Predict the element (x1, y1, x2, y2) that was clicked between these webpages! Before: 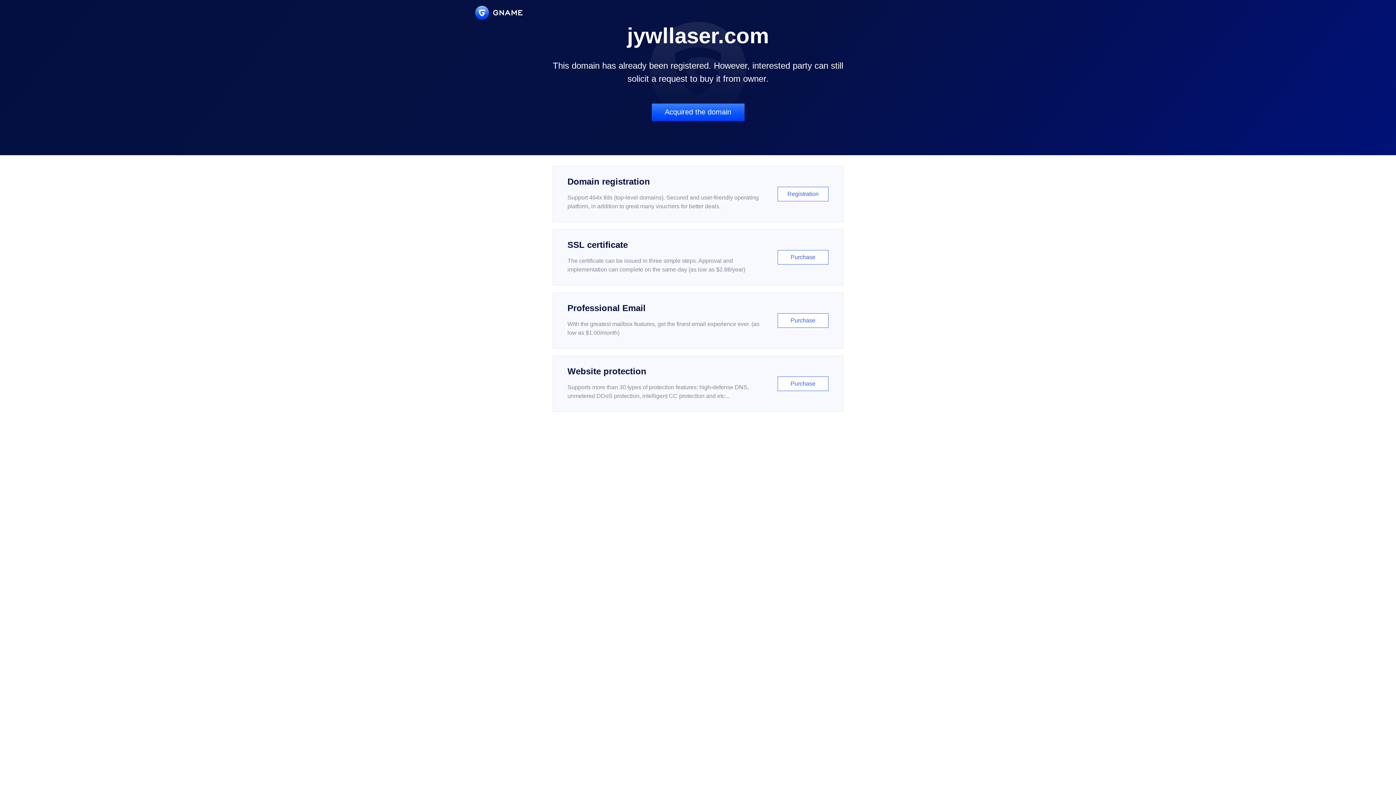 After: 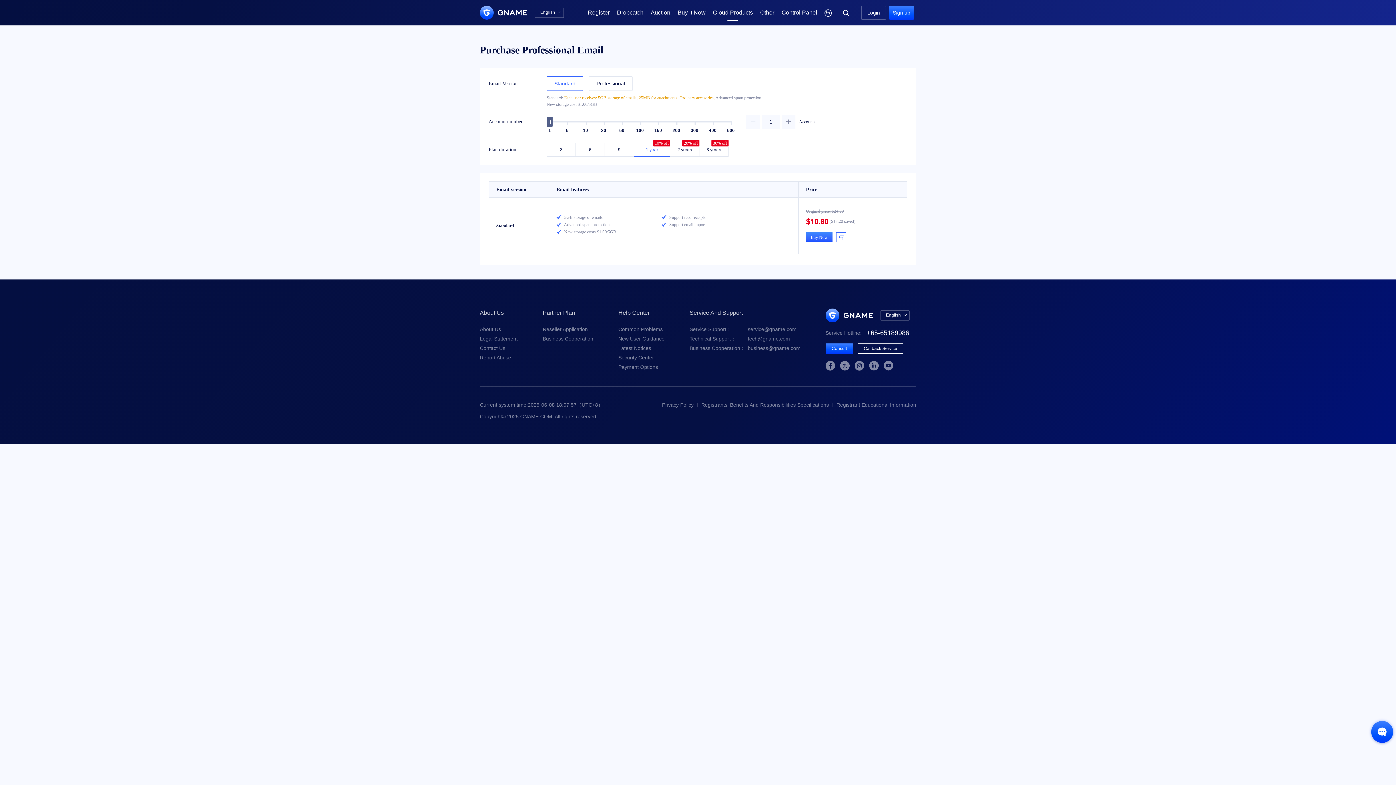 Action: label: Professional Email

With the greatest mailbox features, get the finest email experience ever. (as low as $1.00/month)

Purchase bbox: (552, 292, 843, 348)